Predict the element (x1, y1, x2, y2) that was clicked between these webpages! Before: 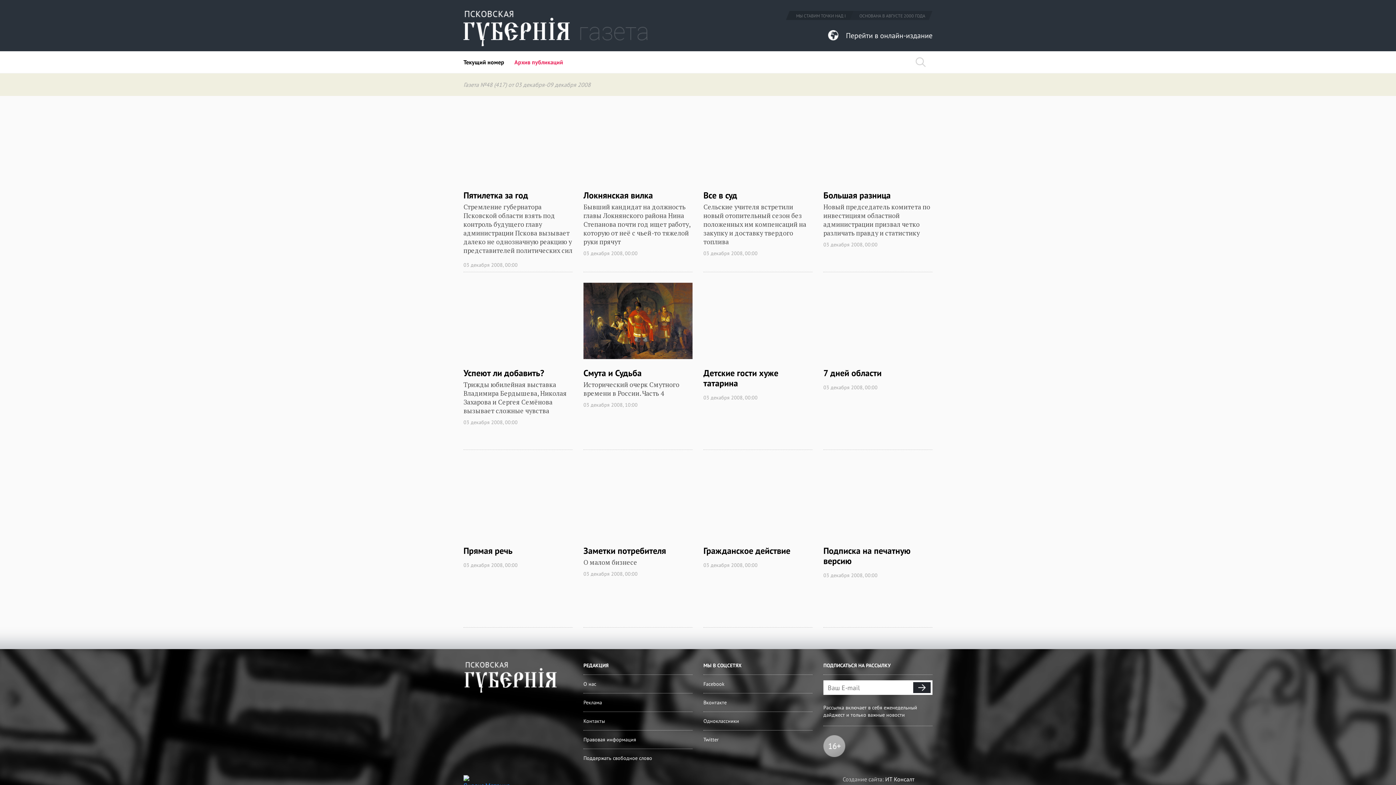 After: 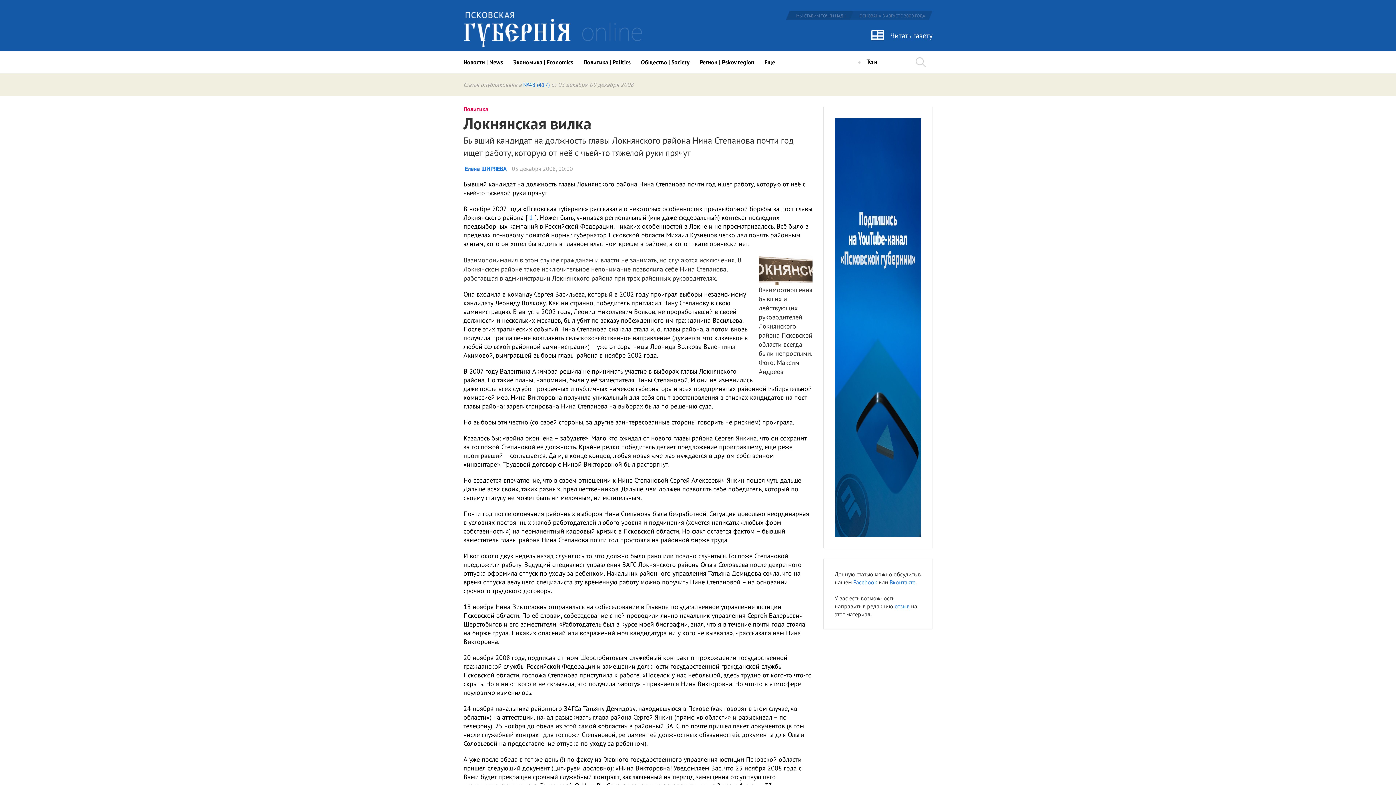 Action: bbox: (583, 105, 692, 272) label: Локнянская вилка

Бывший кандидат на должность главы Локнянского района Нина Степанова почти год ищет работу, которую от неё с чьей-то тяжелой руки прячут

03 декабря 2008, 00:00